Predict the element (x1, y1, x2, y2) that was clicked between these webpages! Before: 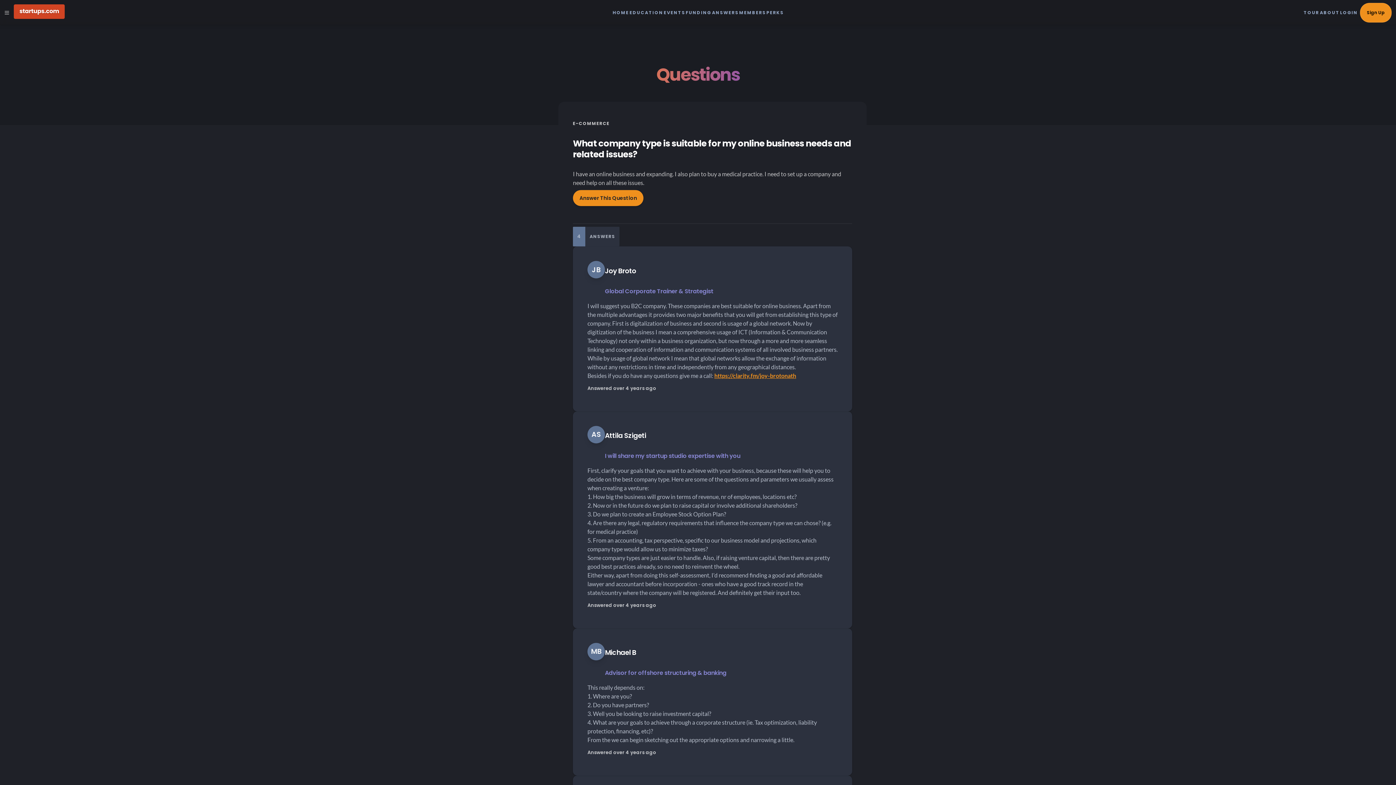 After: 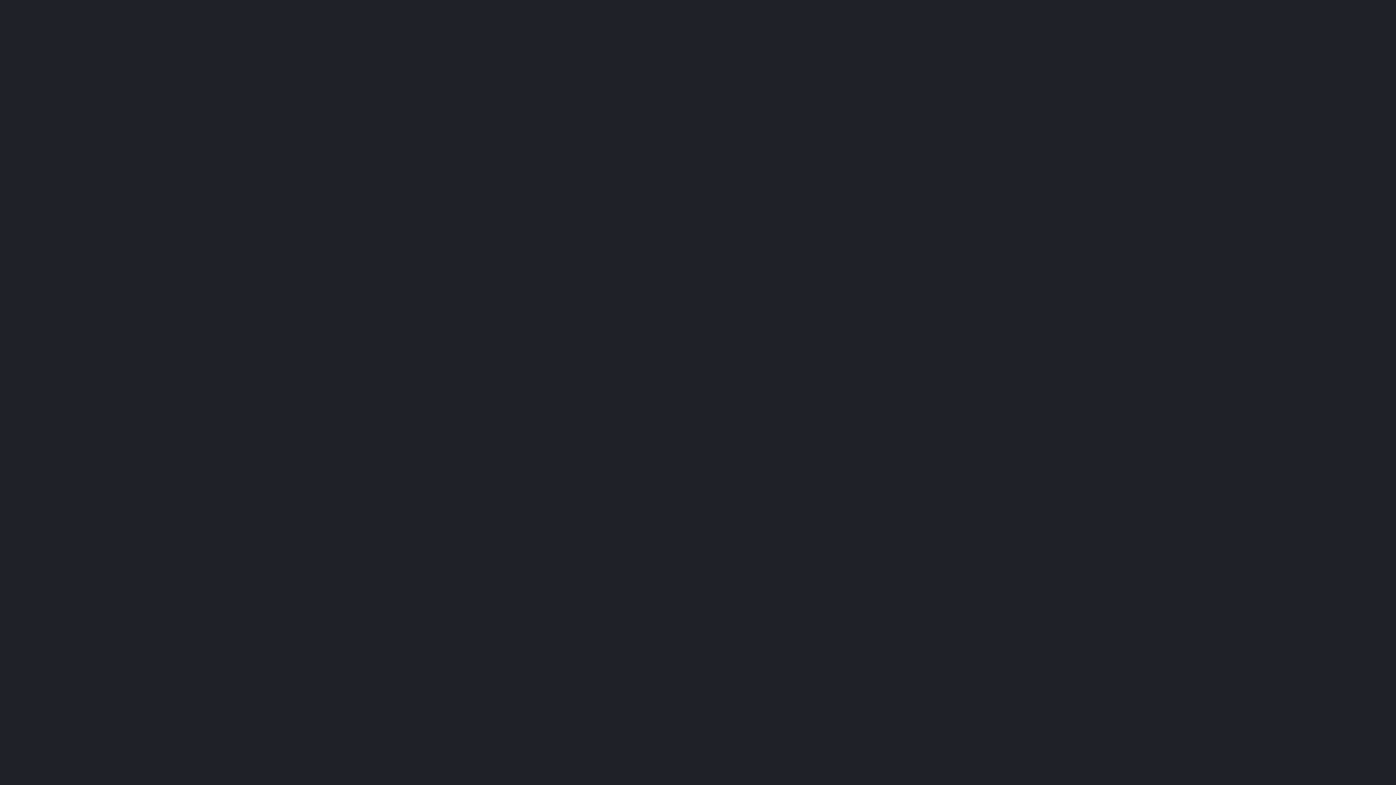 Action: label: MEMBERS bbox: (738, 0, 766, 25)